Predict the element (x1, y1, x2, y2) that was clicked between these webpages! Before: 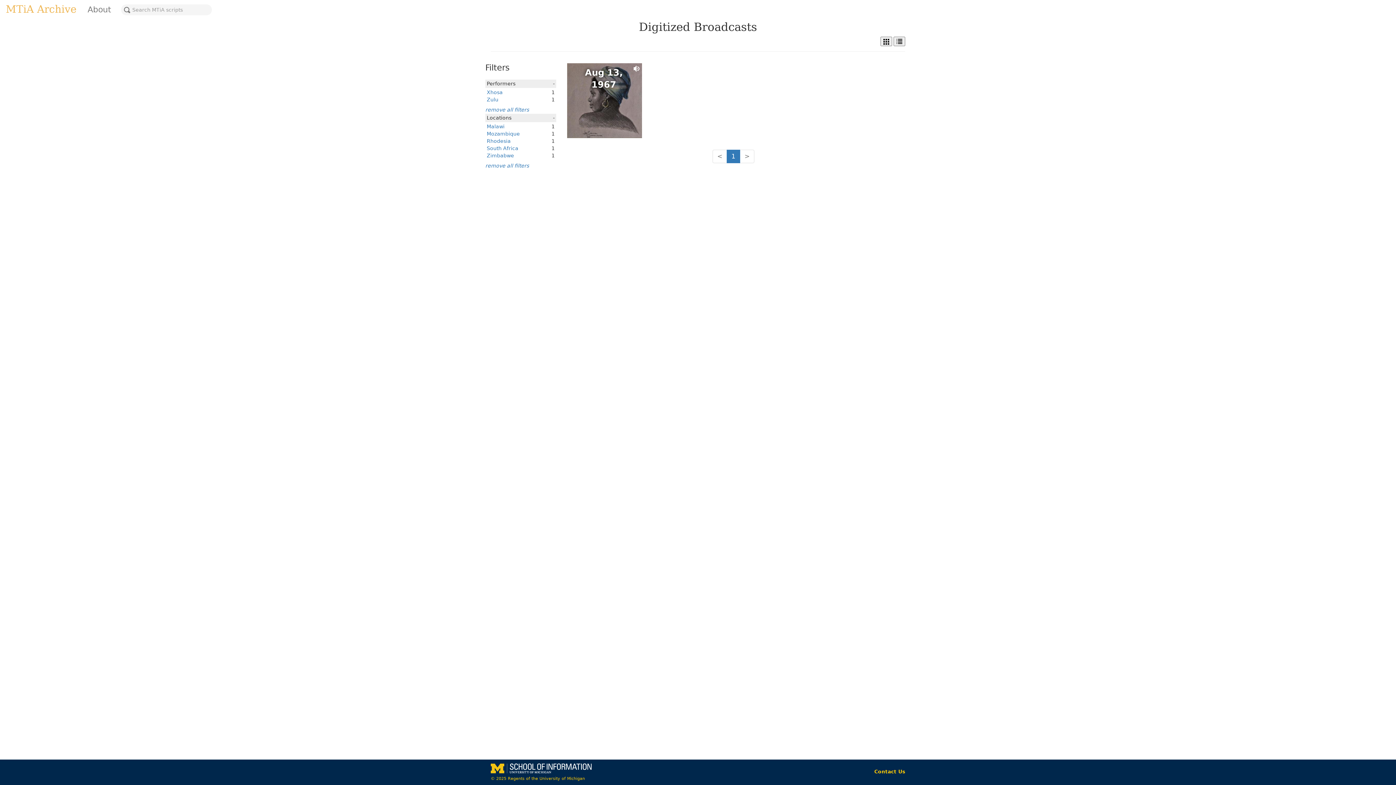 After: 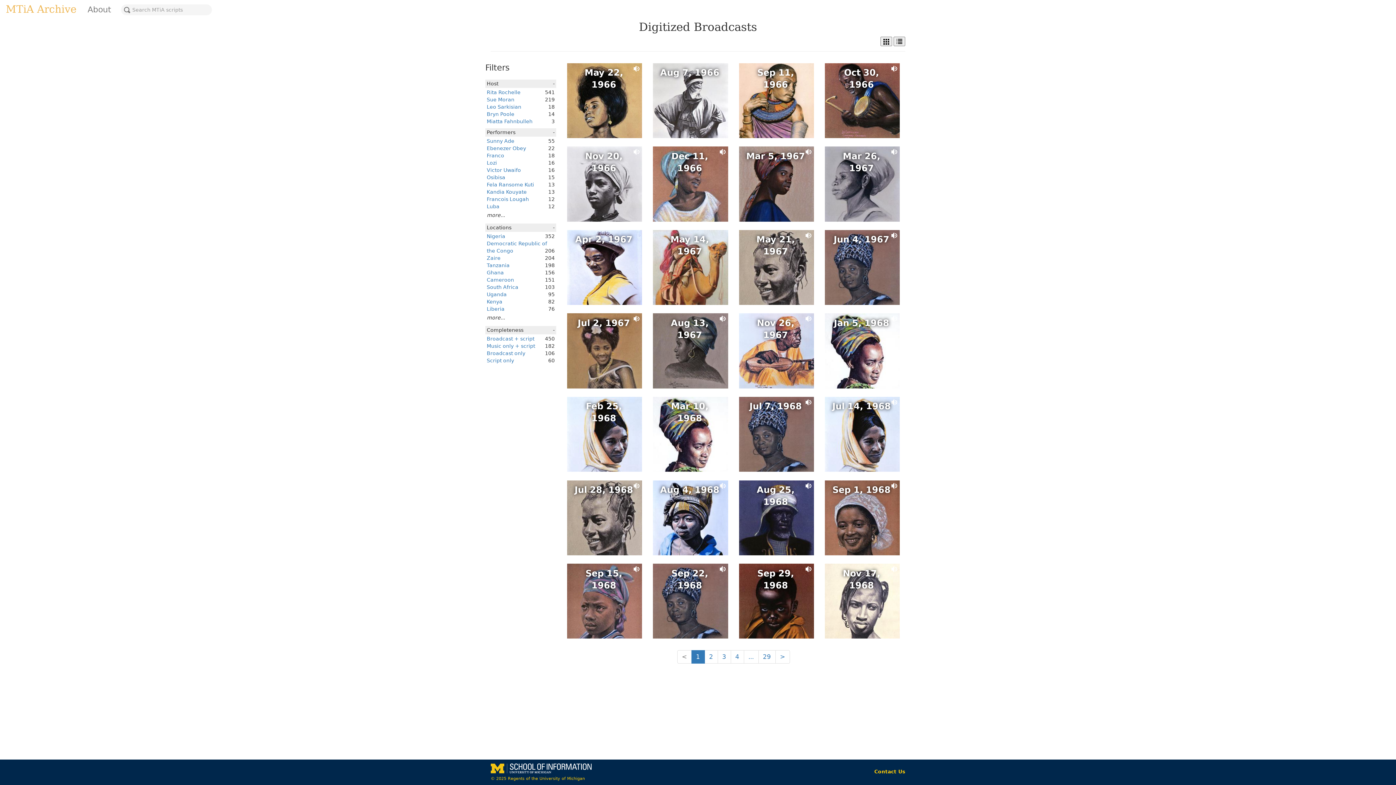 Action: label: MTiA Archive bbox: (0, 0, 82, 18)